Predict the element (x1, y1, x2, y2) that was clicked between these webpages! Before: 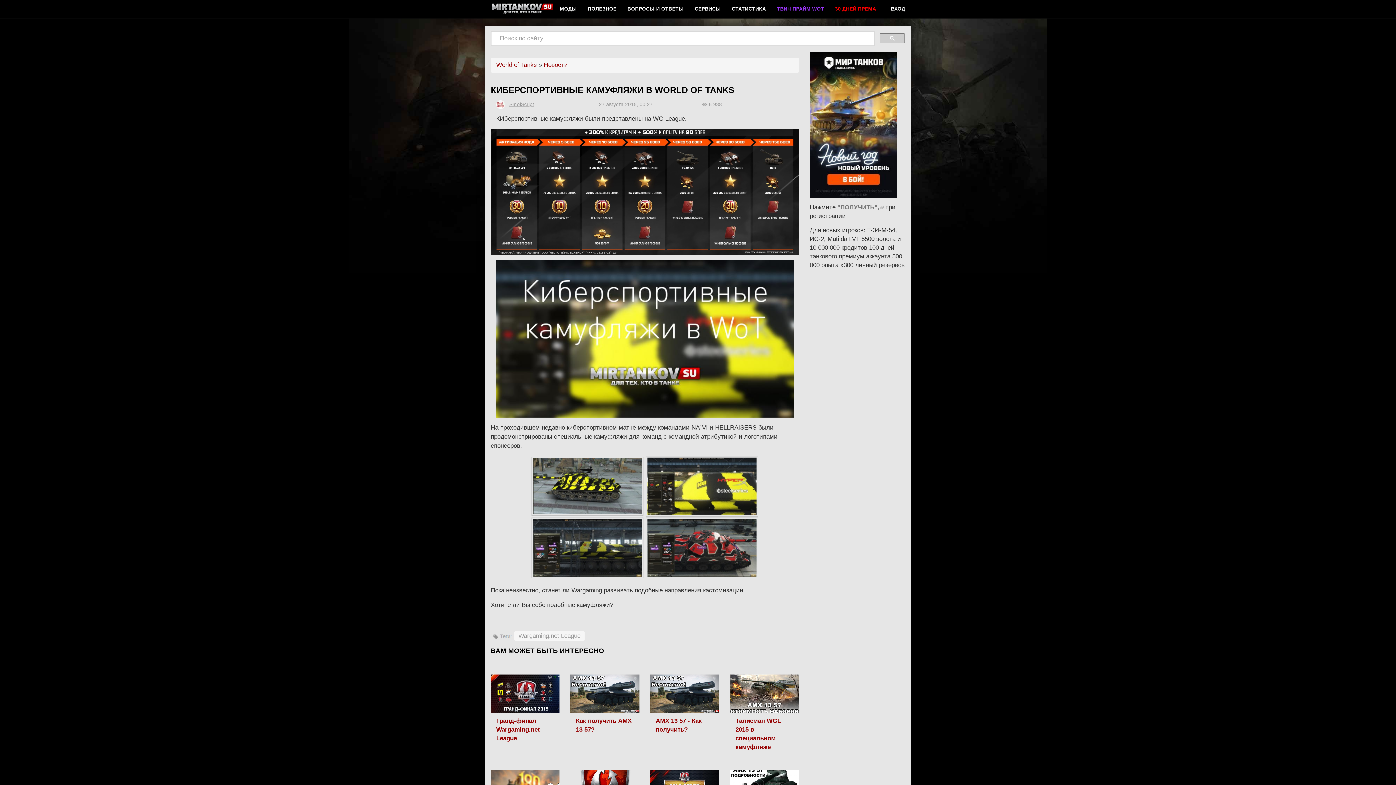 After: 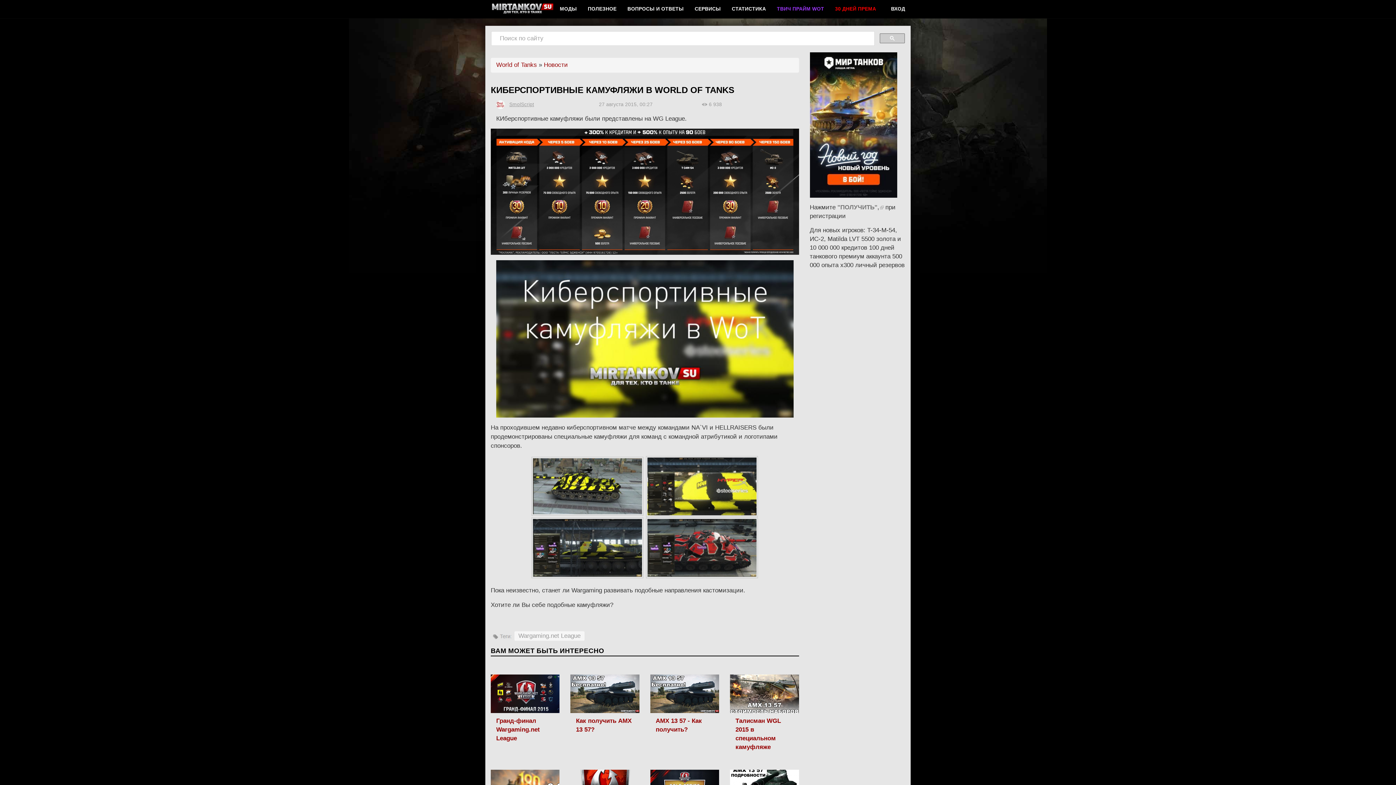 Action: bbox: (490, 187, 799, 194)